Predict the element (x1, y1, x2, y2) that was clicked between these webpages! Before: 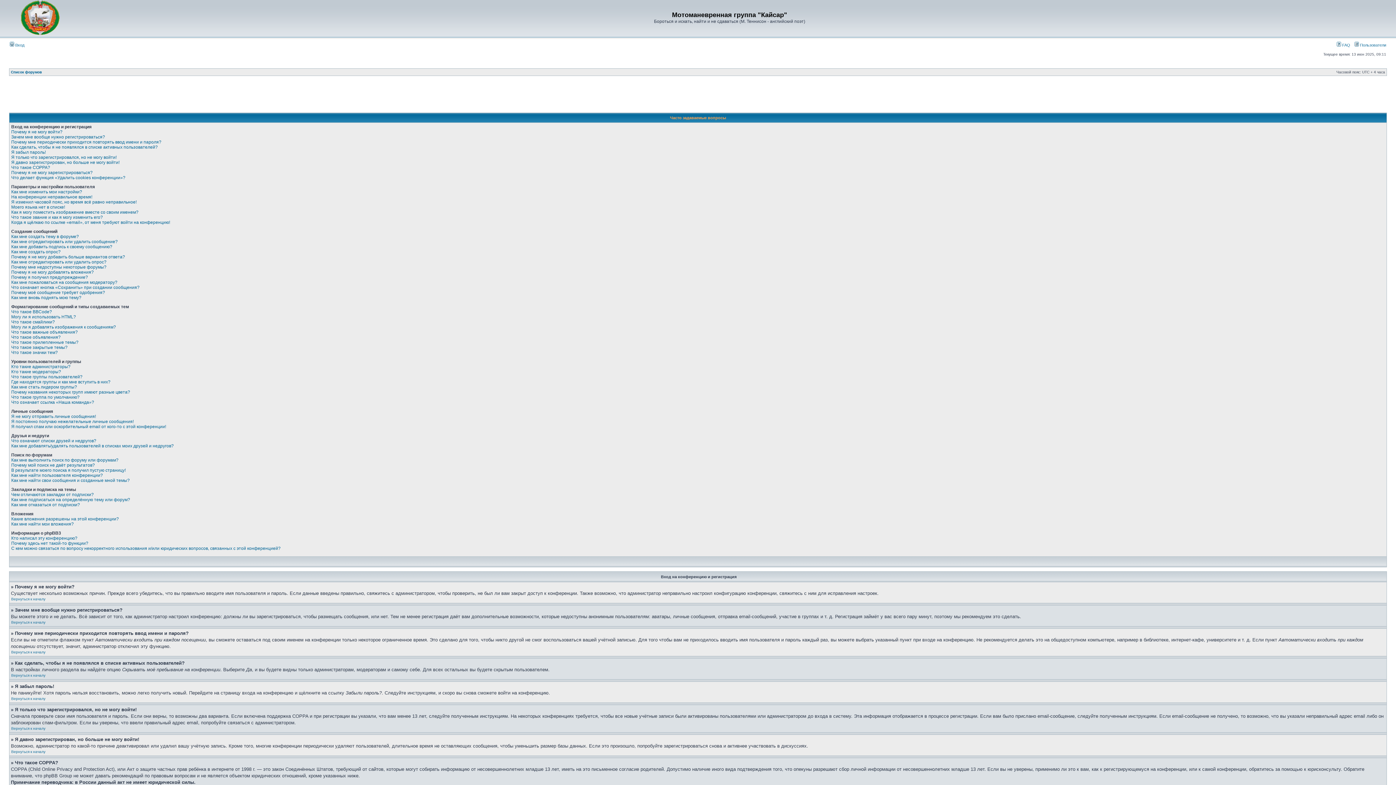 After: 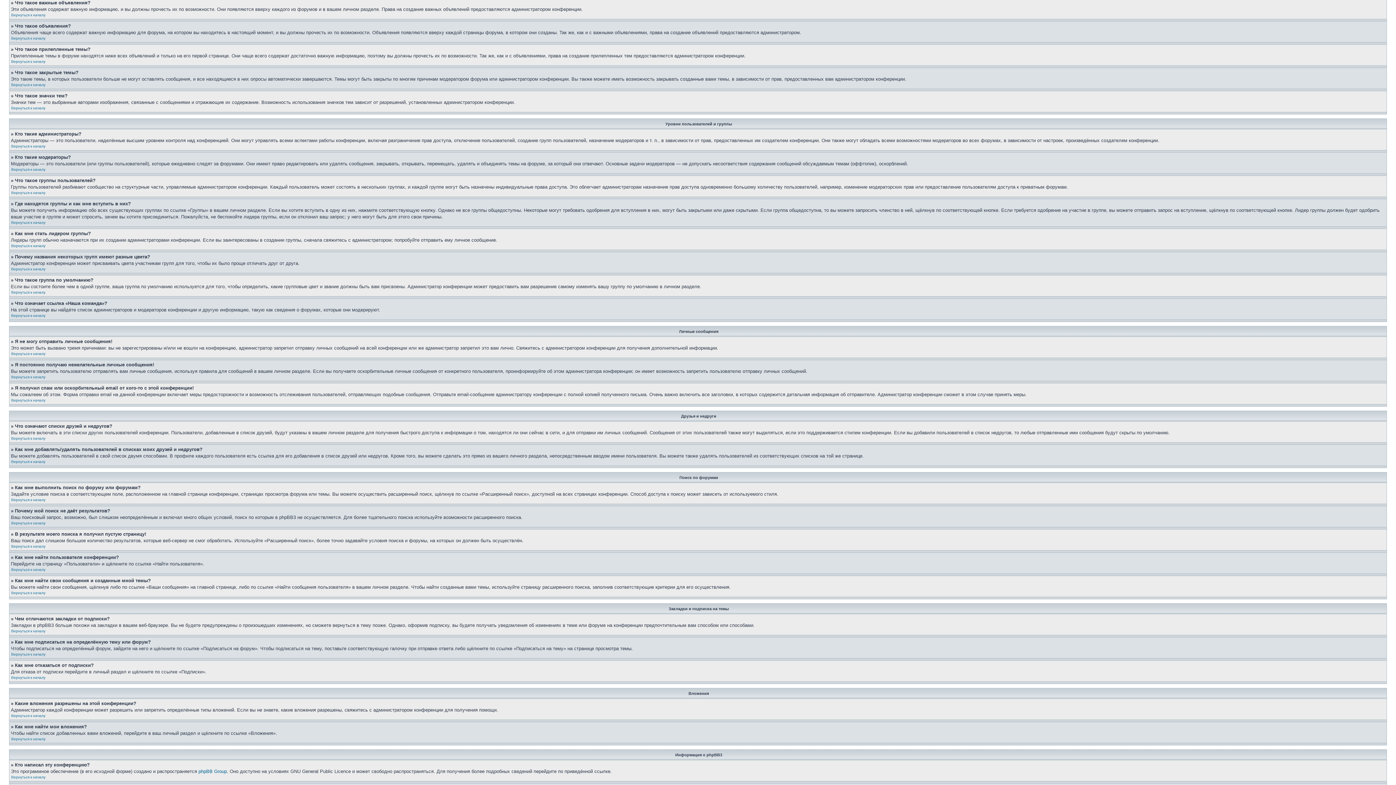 Action: bbox: (11, 329, 77, 334) label: Что такое важные объявления?